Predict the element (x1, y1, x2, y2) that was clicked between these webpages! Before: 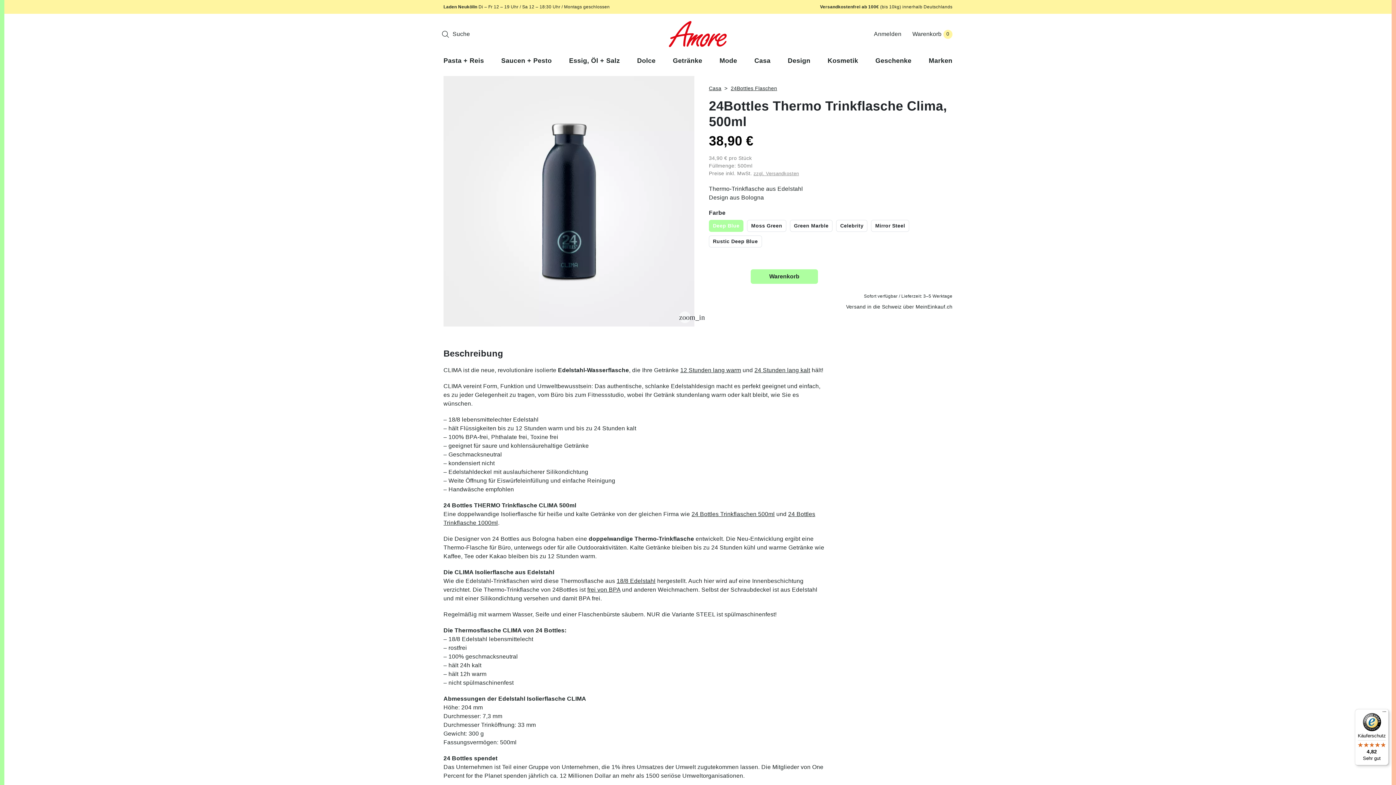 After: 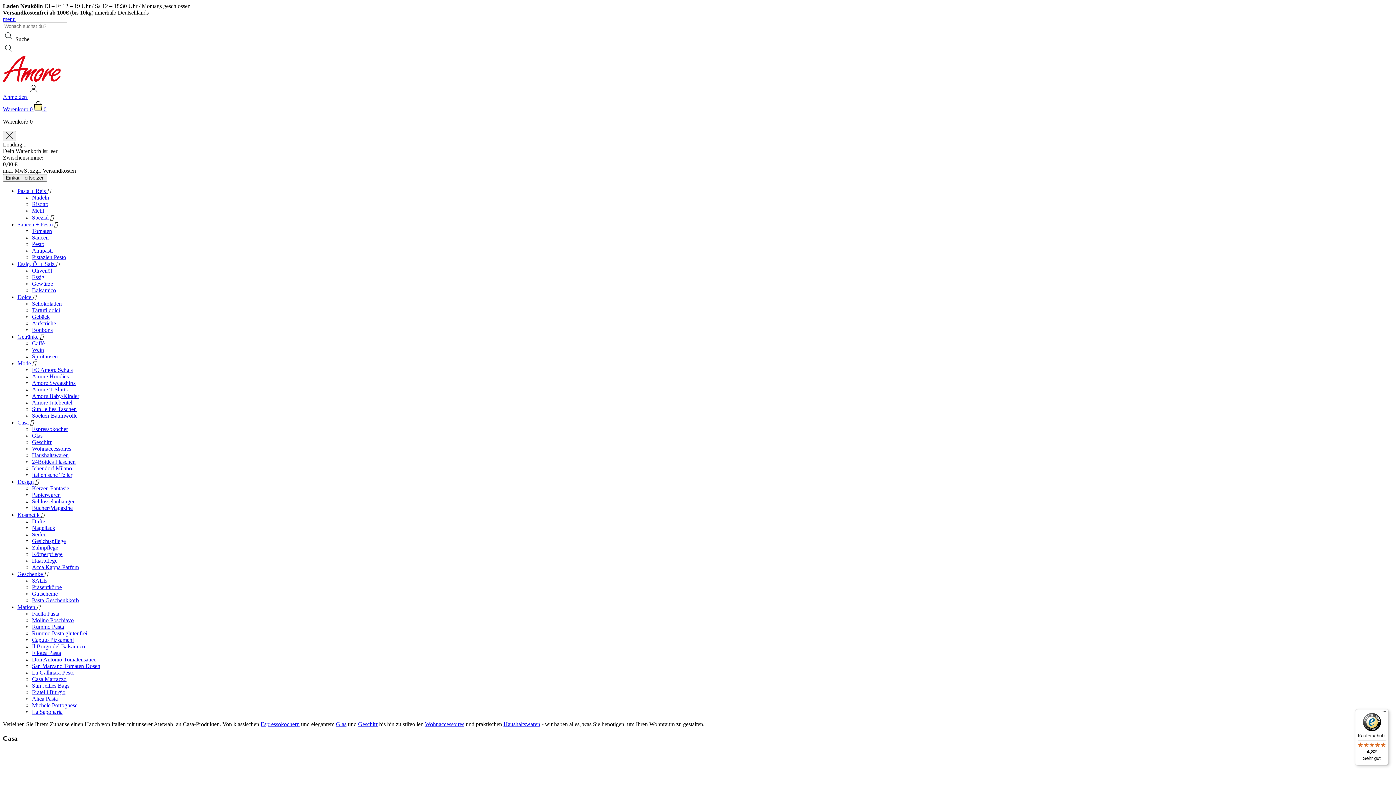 Action: bbox: (754, 53, 770, 68) label: Casa